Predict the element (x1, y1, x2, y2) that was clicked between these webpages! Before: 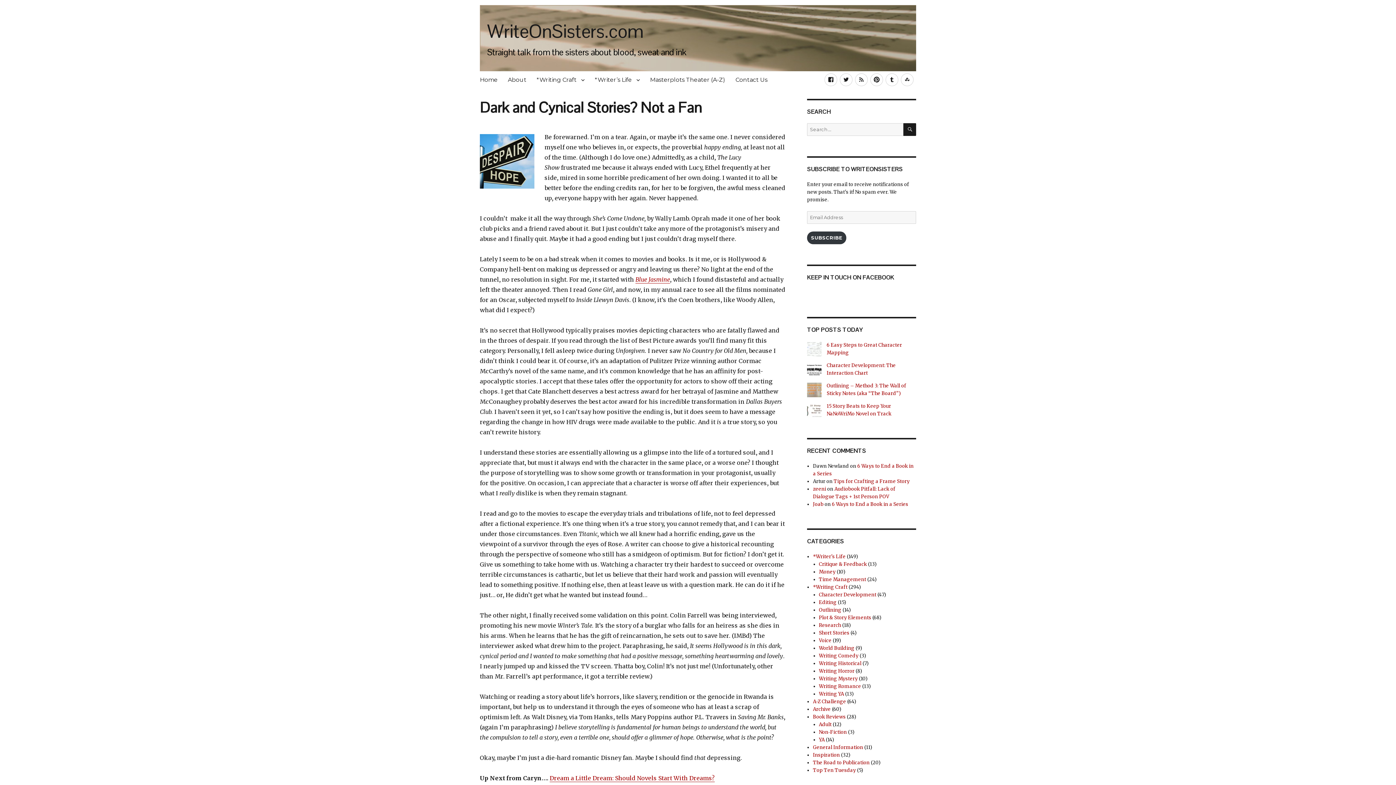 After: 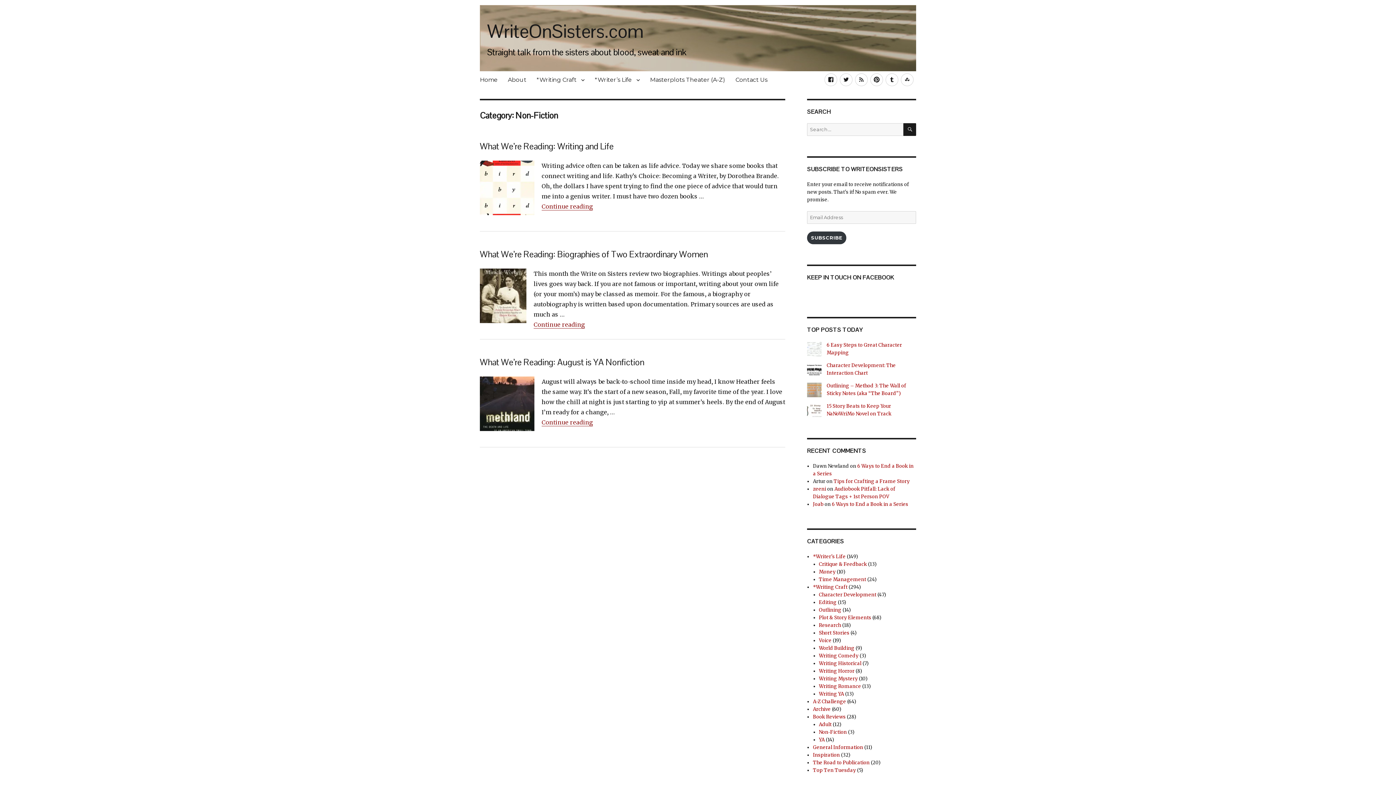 Action: bbox: (819, 729, 847, 735) label: Non-Fiction